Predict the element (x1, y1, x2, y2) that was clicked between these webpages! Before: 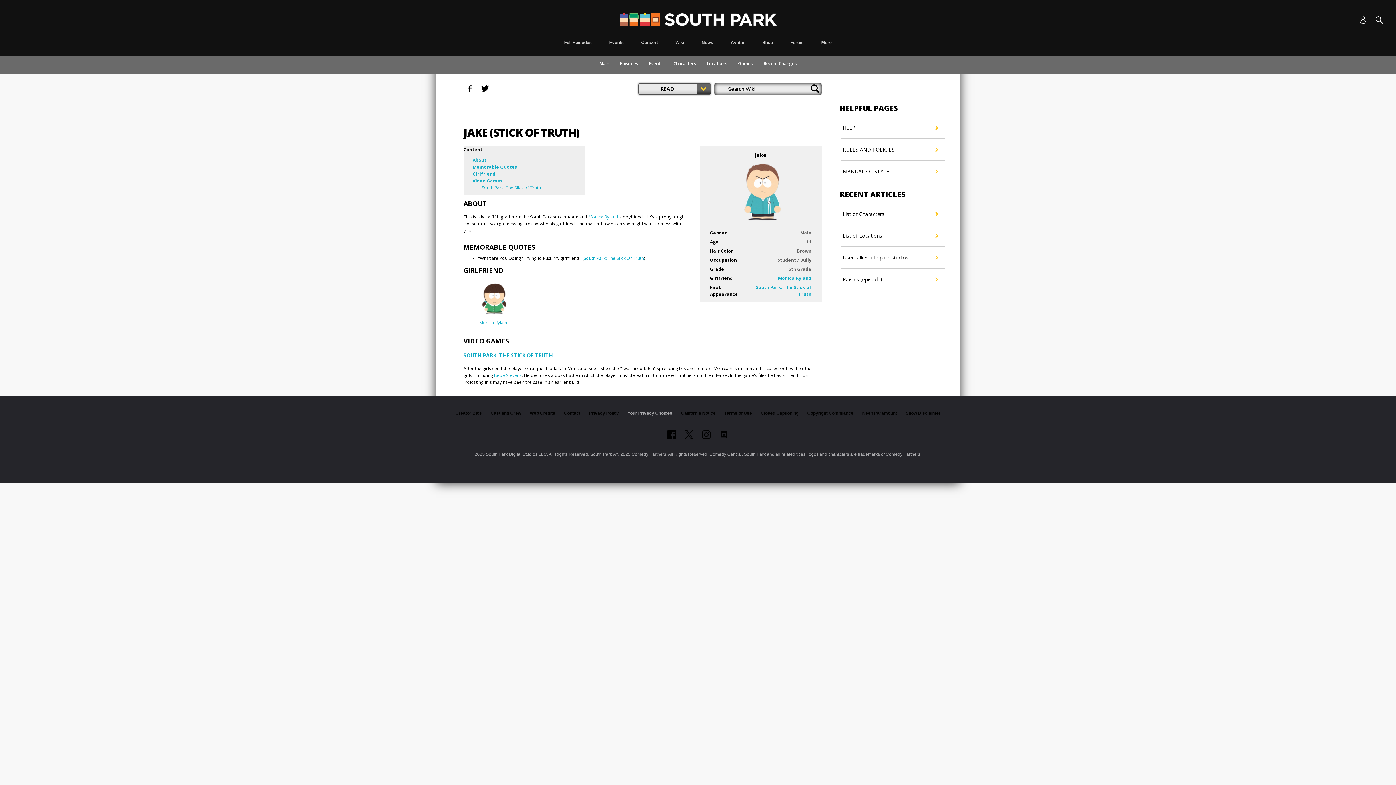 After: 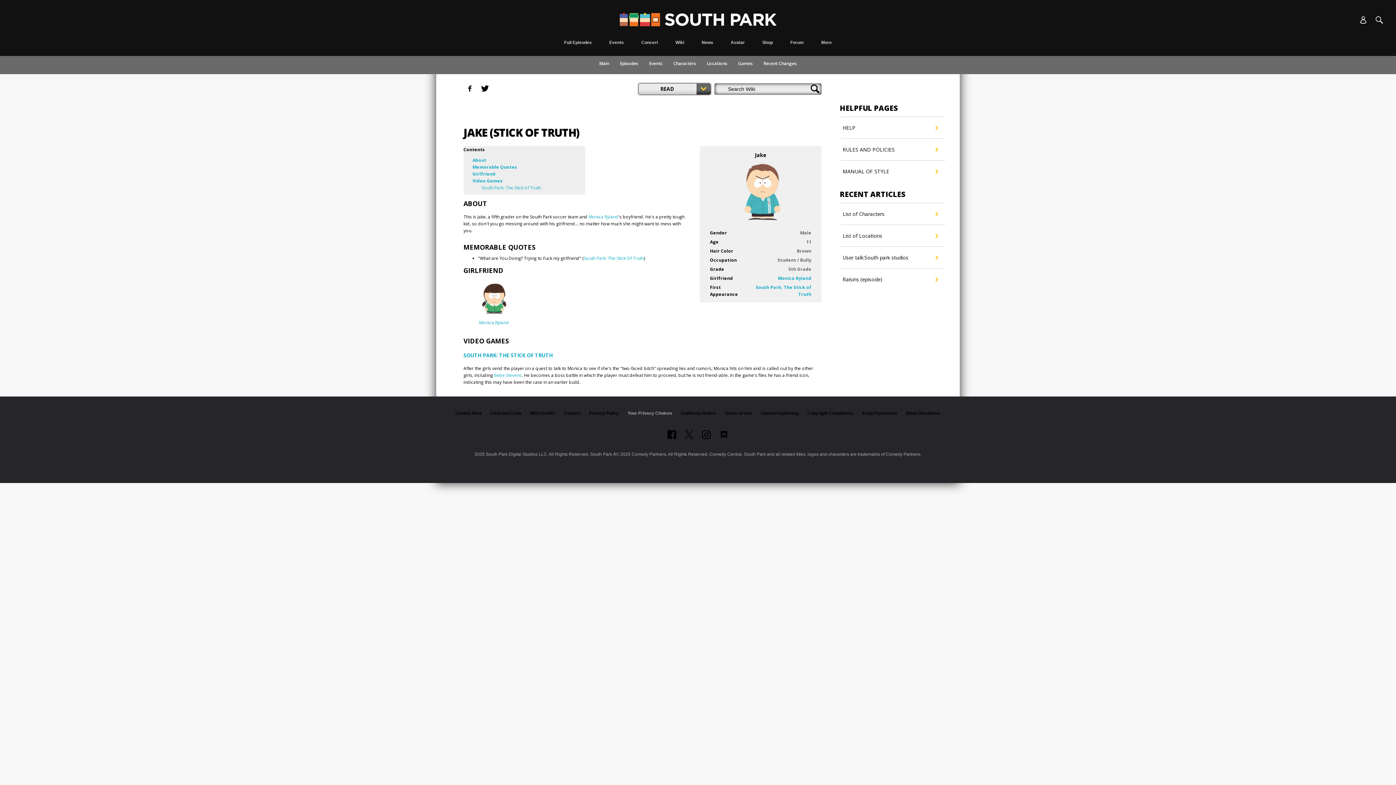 Action: bbox: (463, 81, 476, 92)